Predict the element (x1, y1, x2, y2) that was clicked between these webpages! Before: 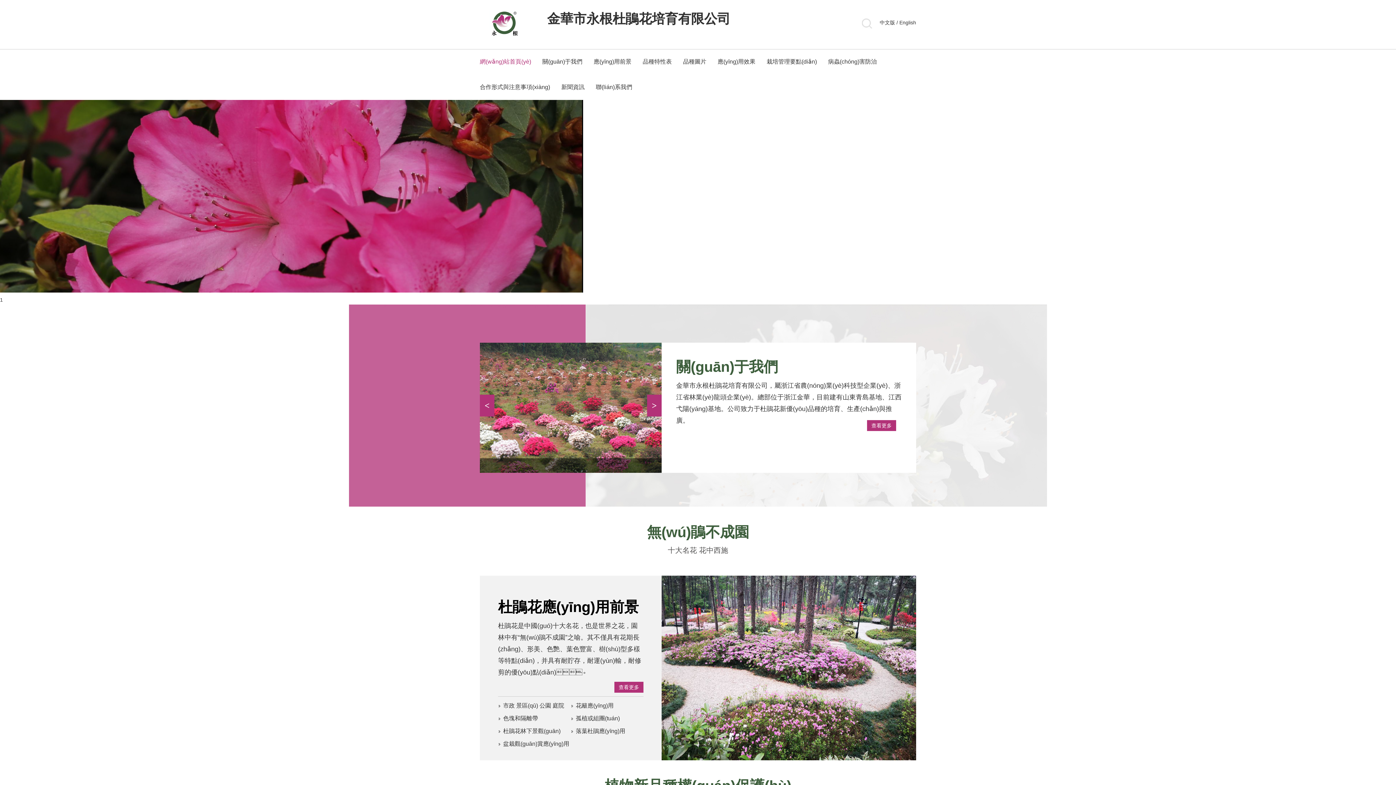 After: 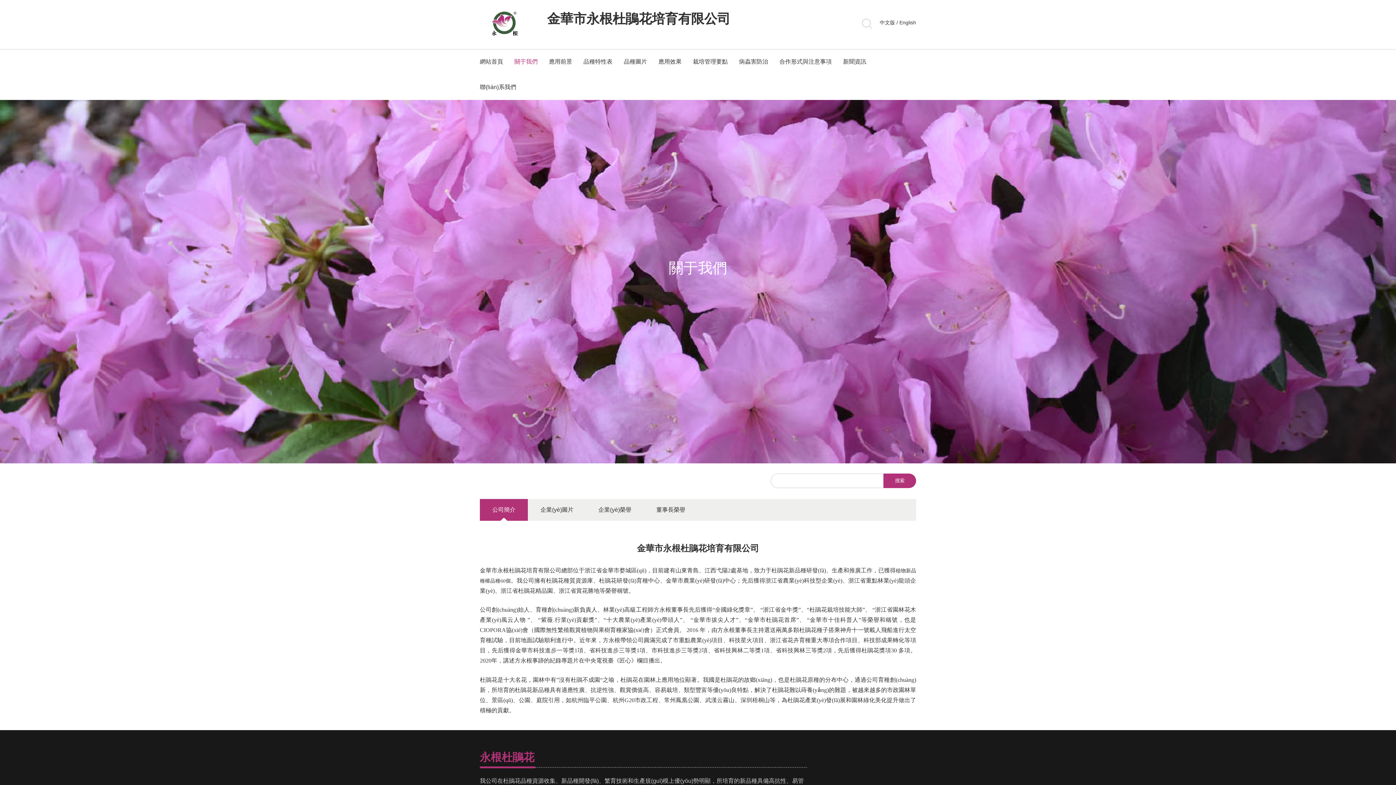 Action: bbox: (867, 420, 896, 431) label: 查看更多